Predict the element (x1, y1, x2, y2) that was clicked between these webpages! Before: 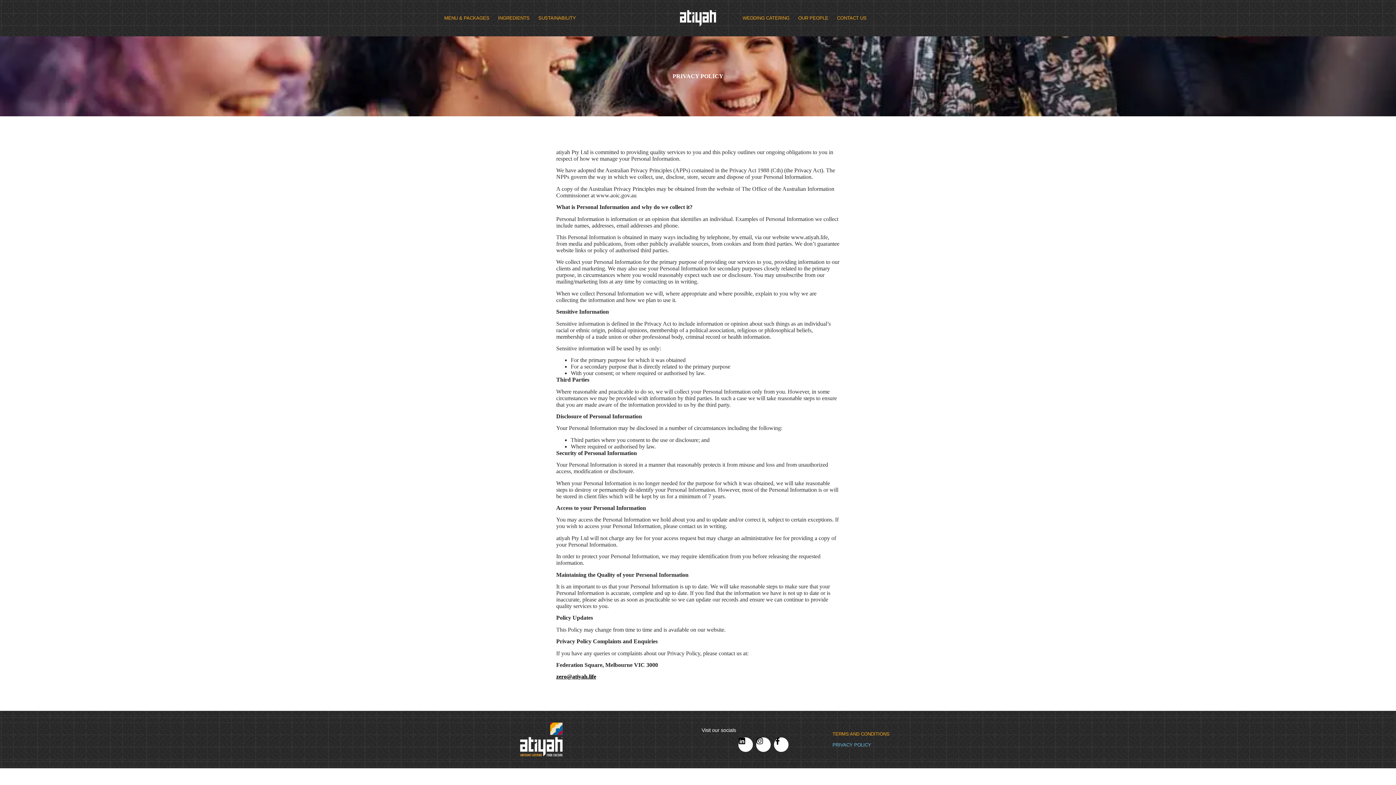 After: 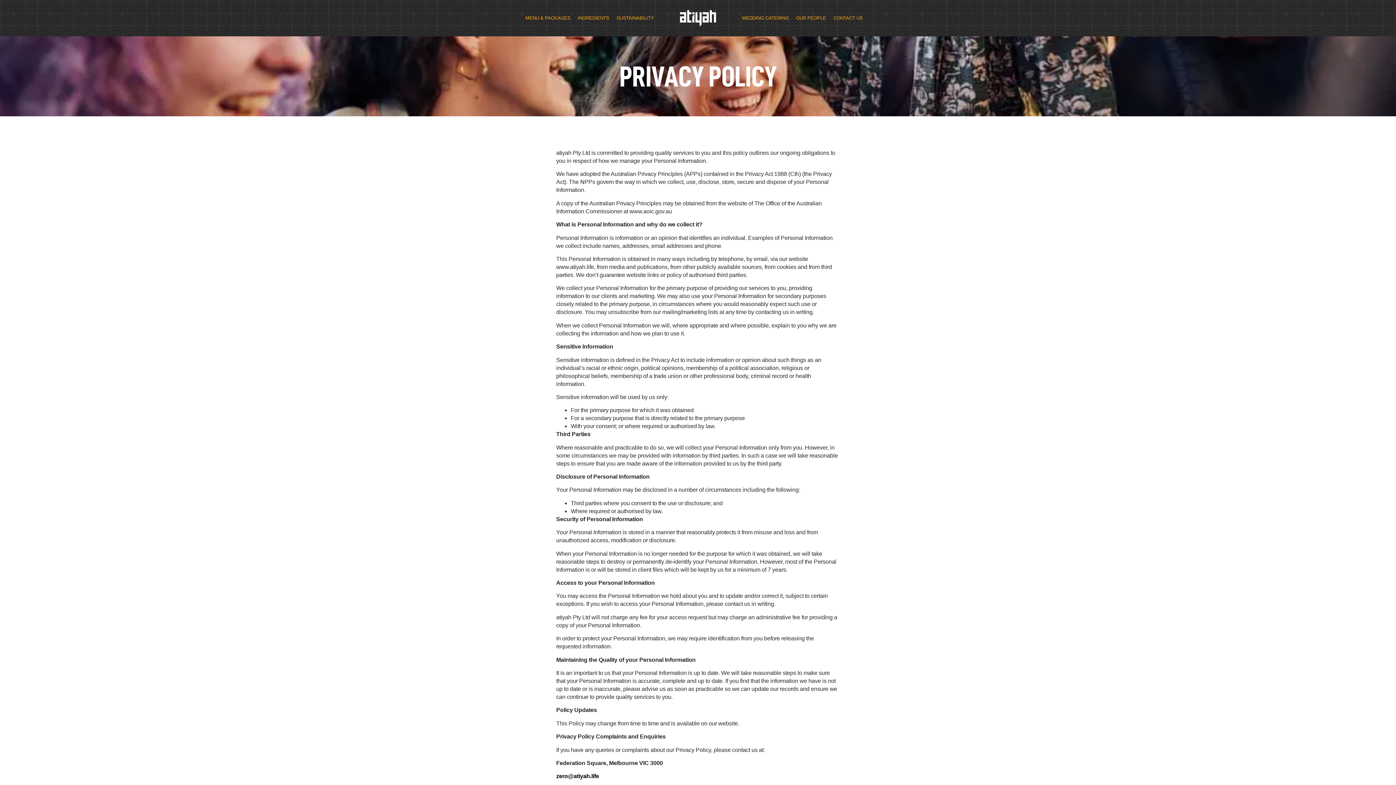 Action: bbox: (556, 673, 596, 680) label: zero@atiyah.life